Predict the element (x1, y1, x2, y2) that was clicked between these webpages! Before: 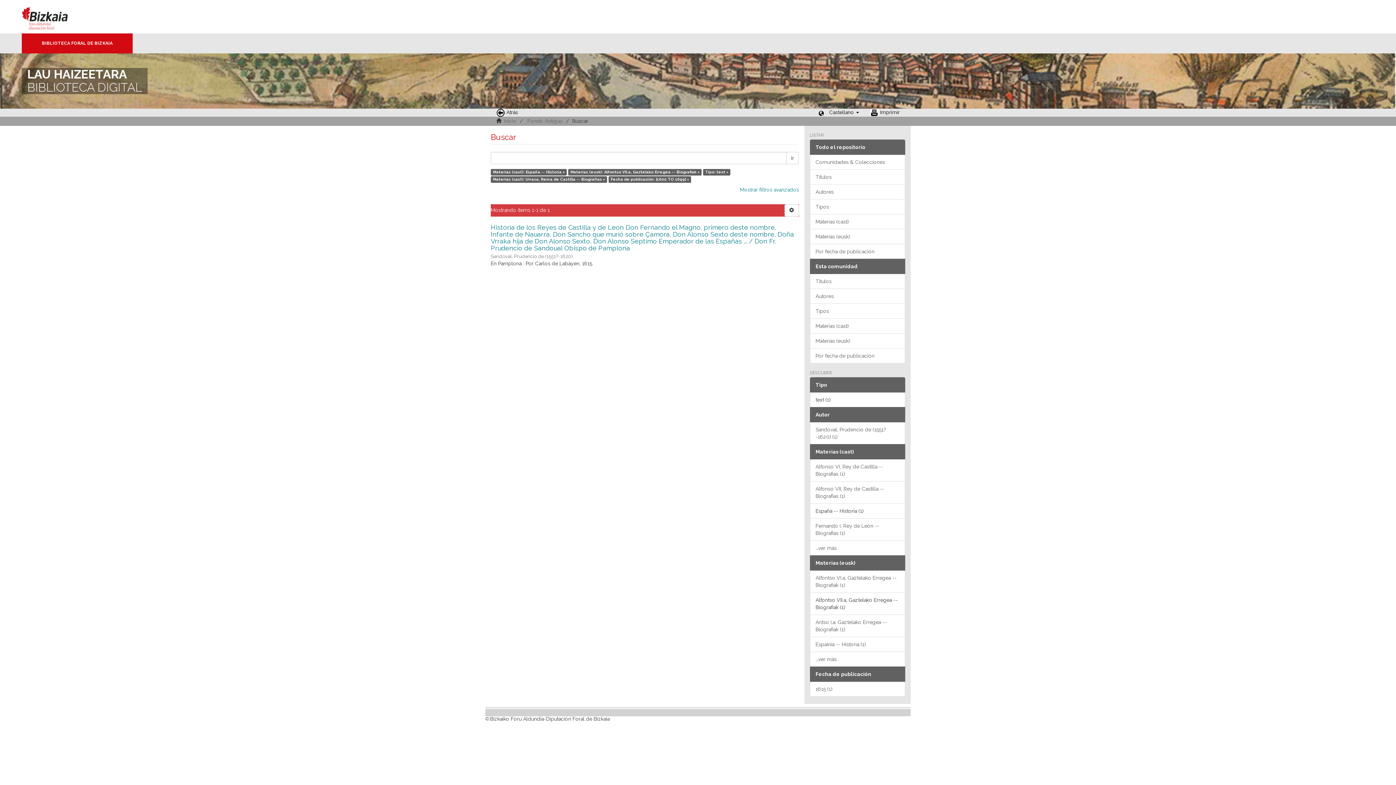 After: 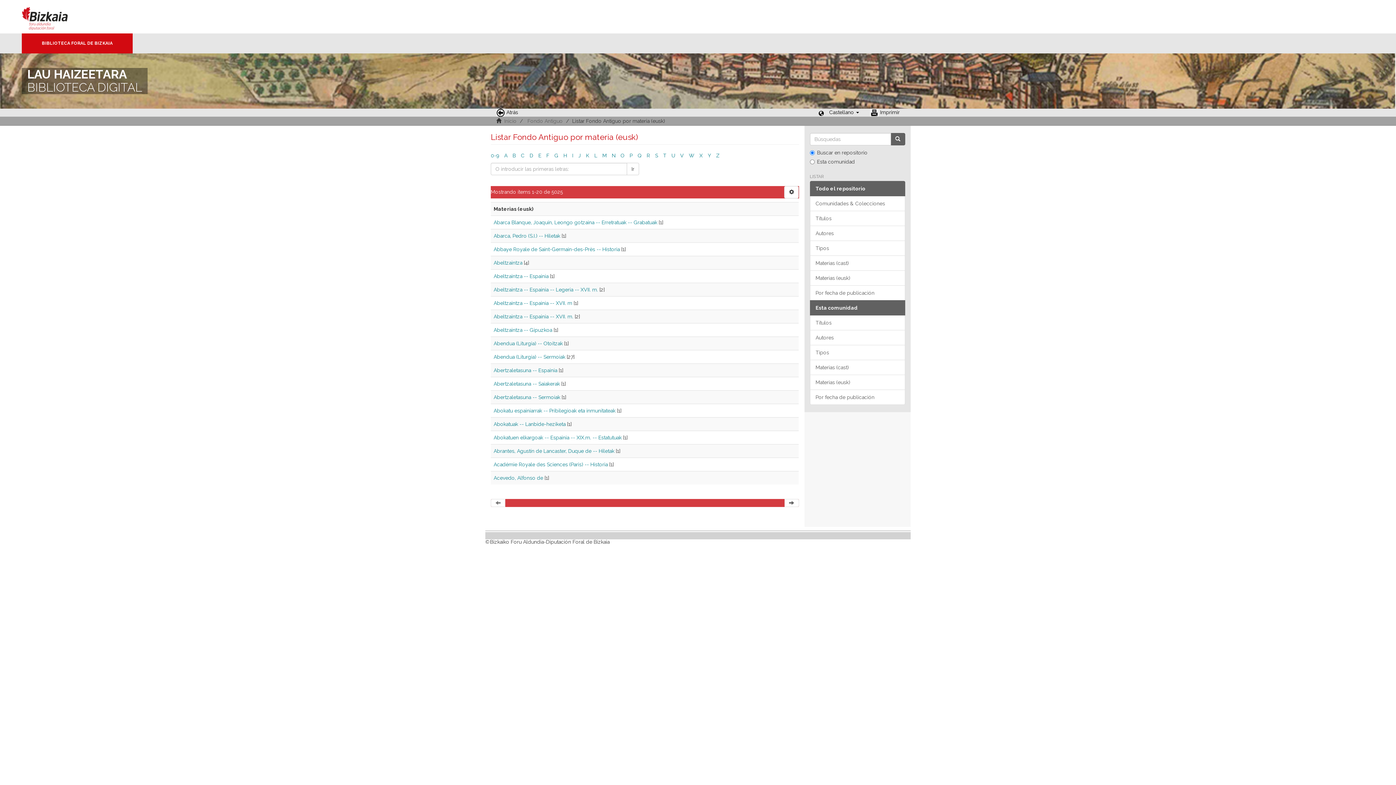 Action: label: Materias (eusk) bbox: (810, 333, 905, 348)